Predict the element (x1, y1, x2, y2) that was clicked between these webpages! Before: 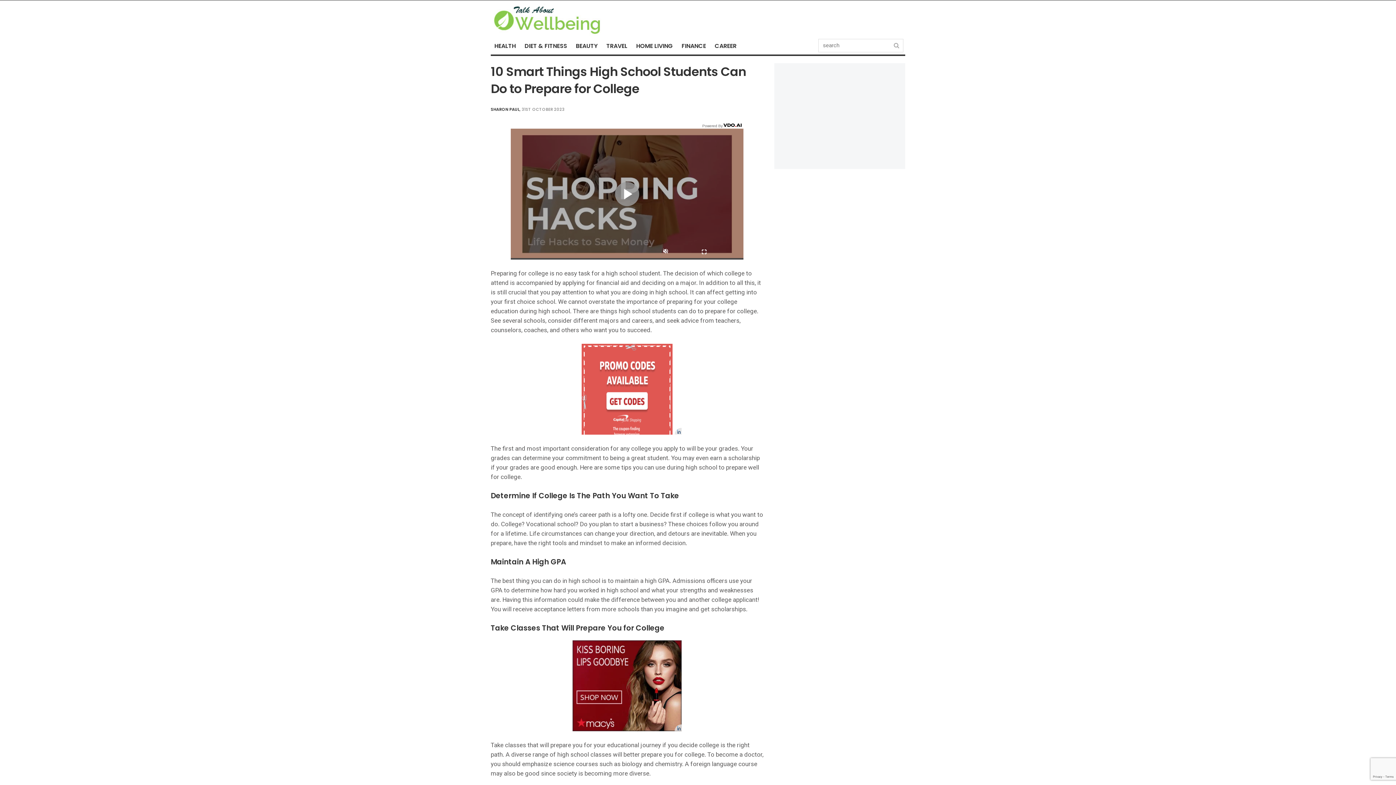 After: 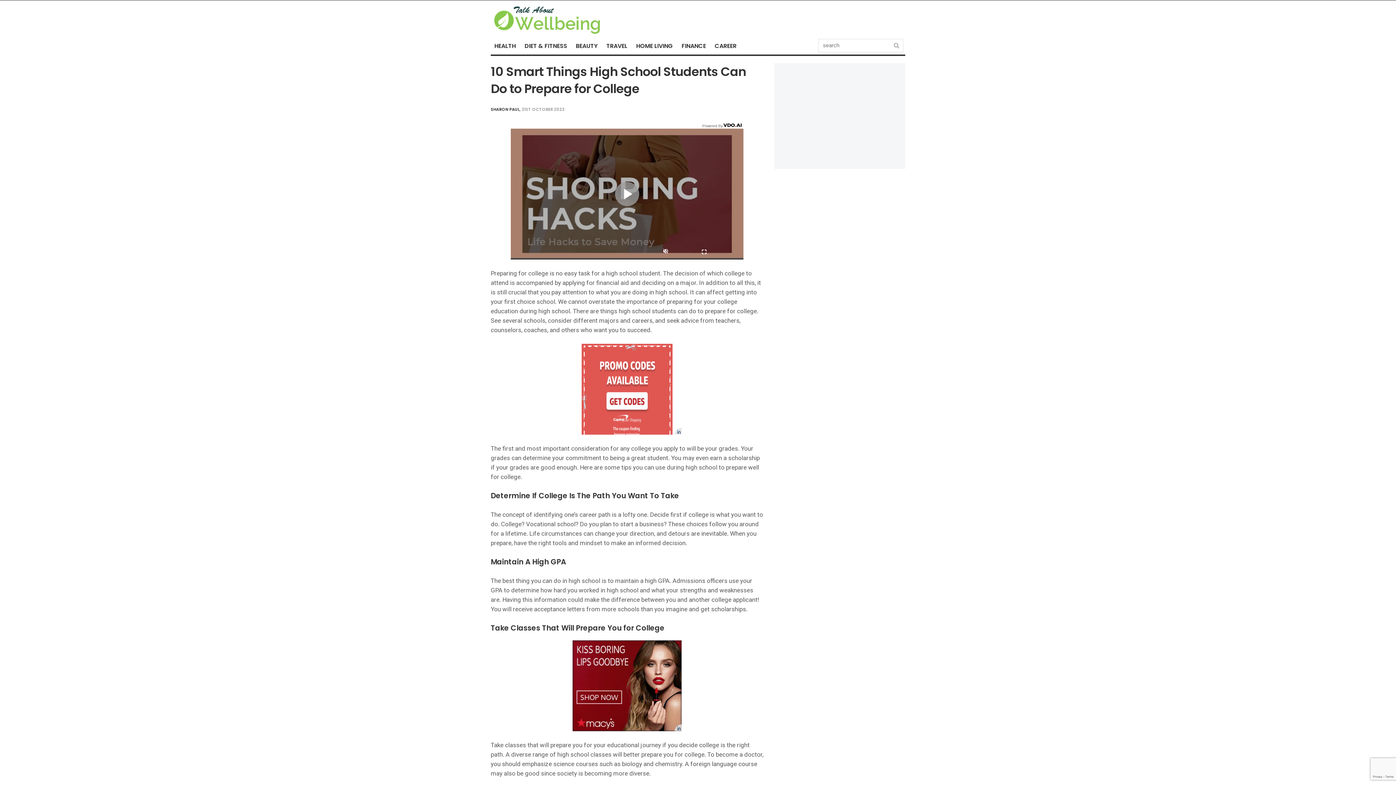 Action: bbox: (722, 122, 743, 127)